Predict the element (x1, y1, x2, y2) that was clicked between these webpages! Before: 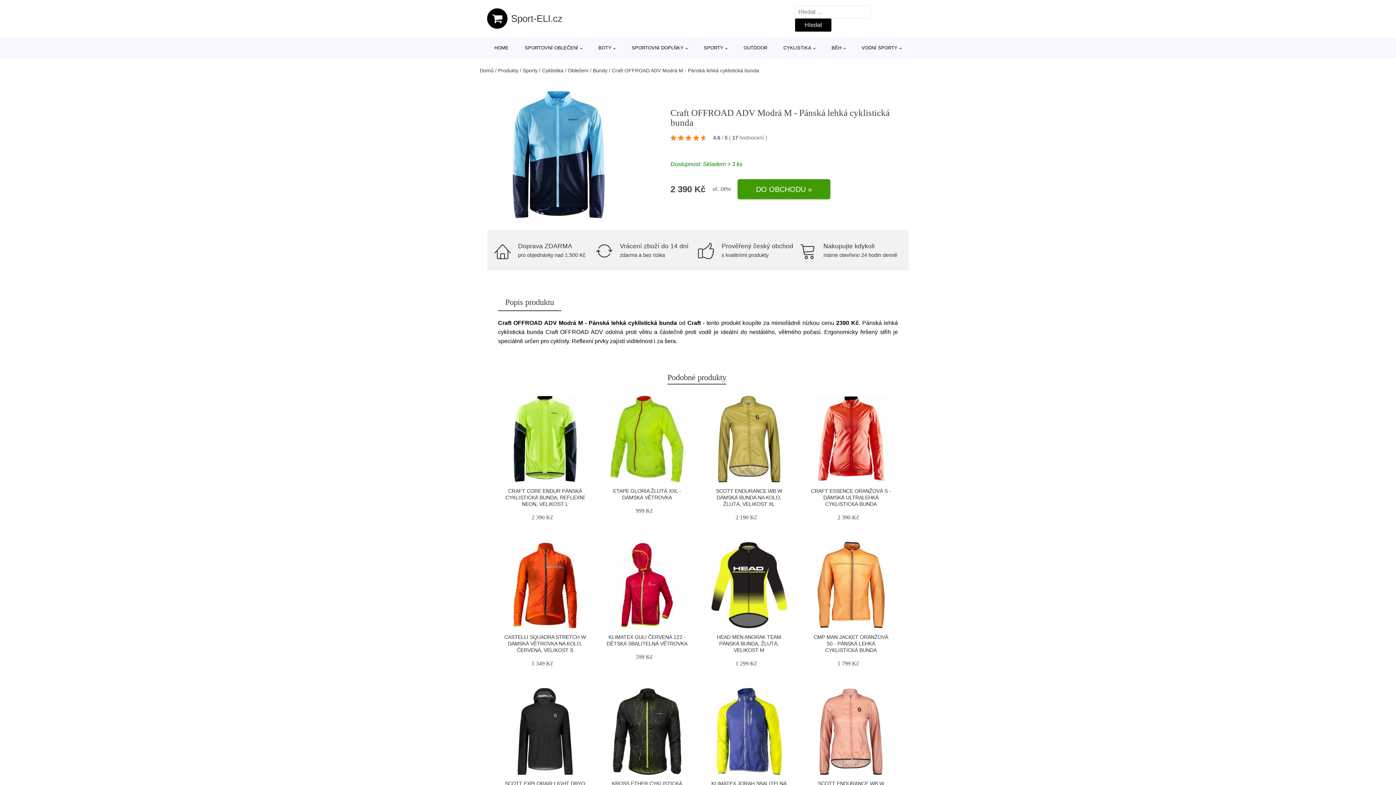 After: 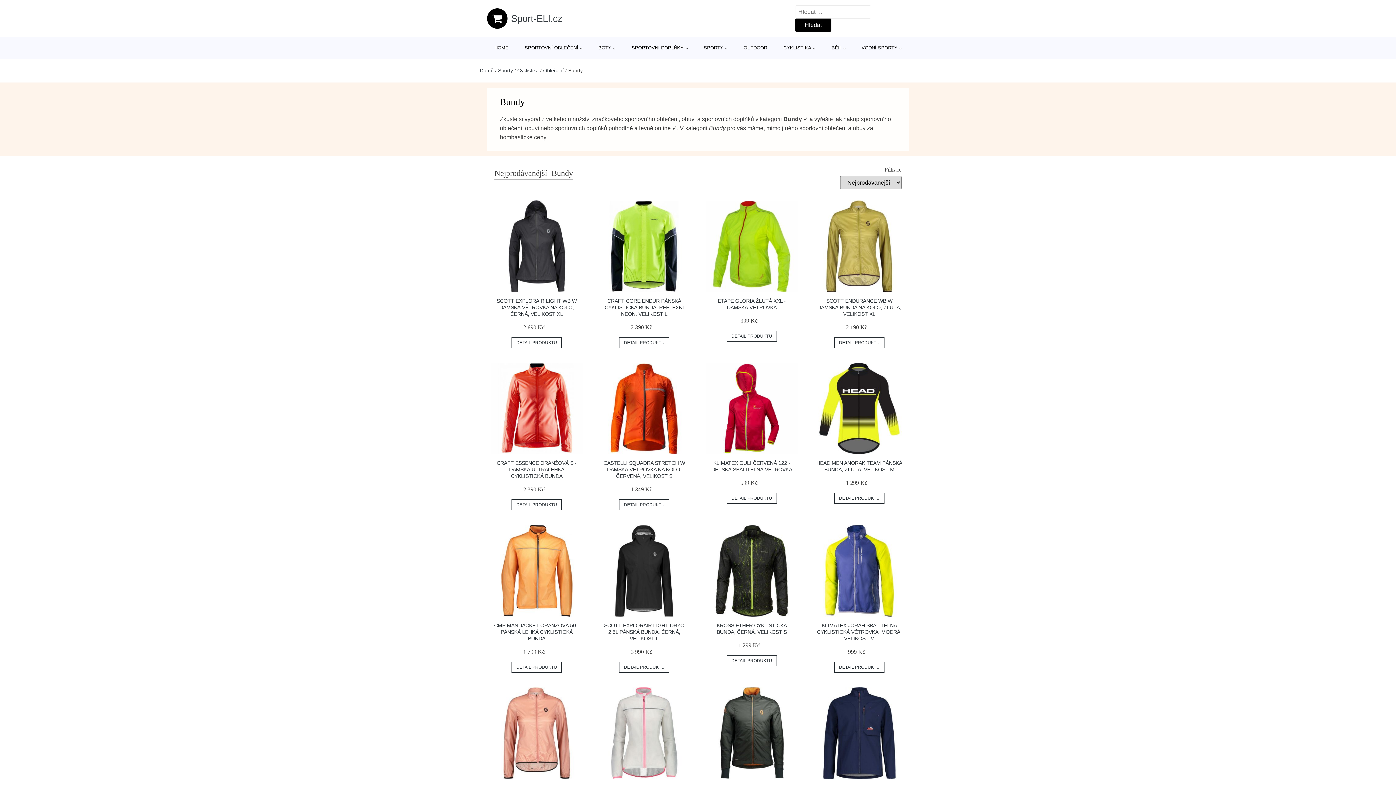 Action: label: Bundy bbox: (593, 67, 607, 73)